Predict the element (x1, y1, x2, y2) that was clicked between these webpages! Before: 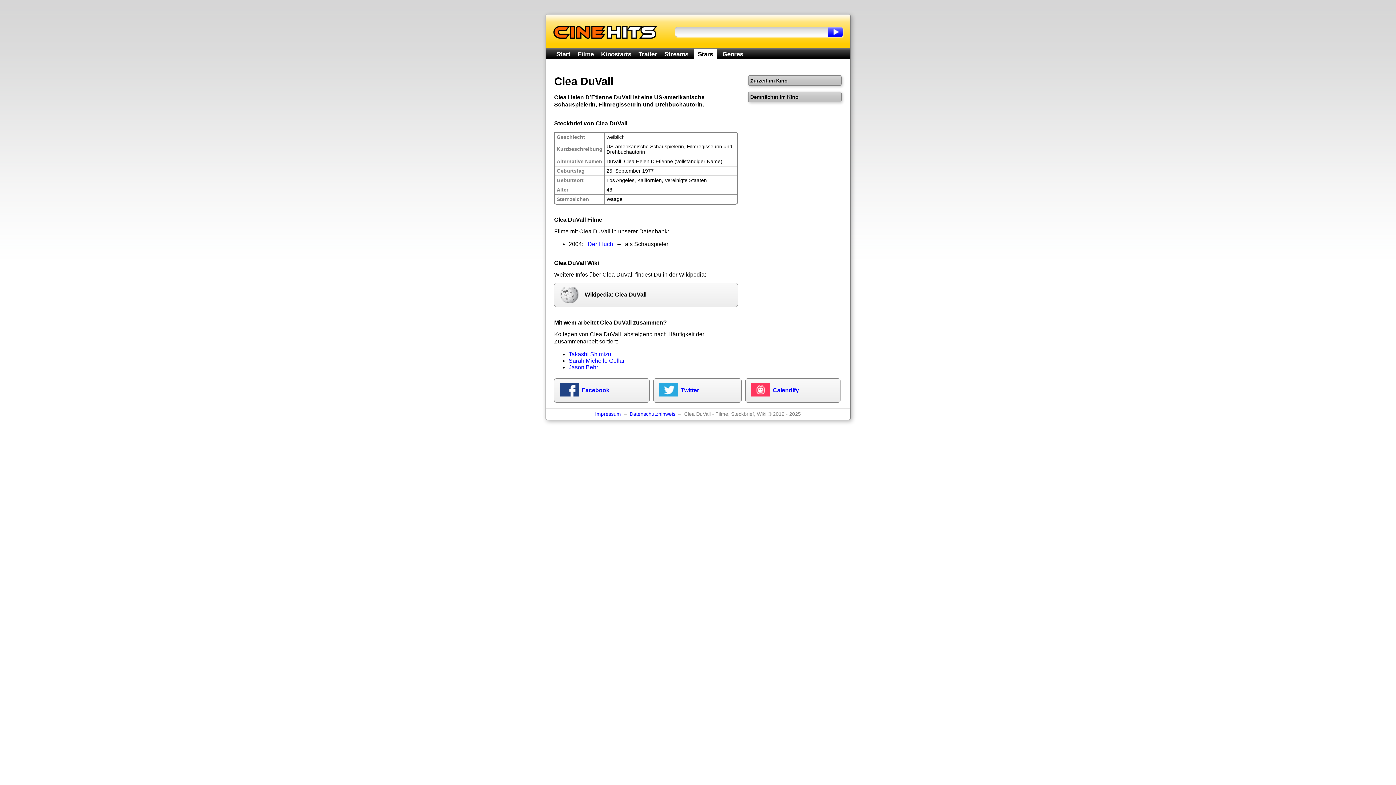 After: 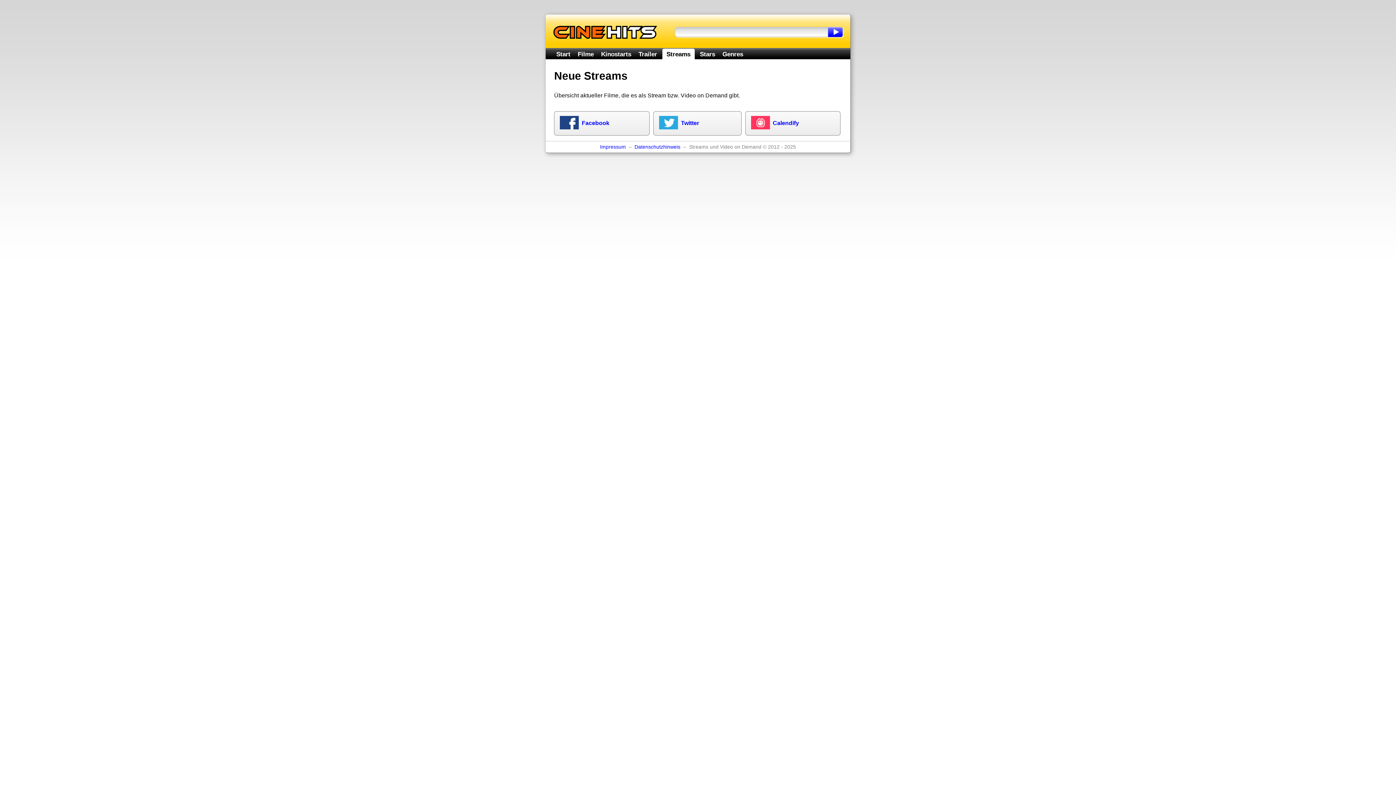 Action: bbox: (664, 50, 688, 57) label: Streams